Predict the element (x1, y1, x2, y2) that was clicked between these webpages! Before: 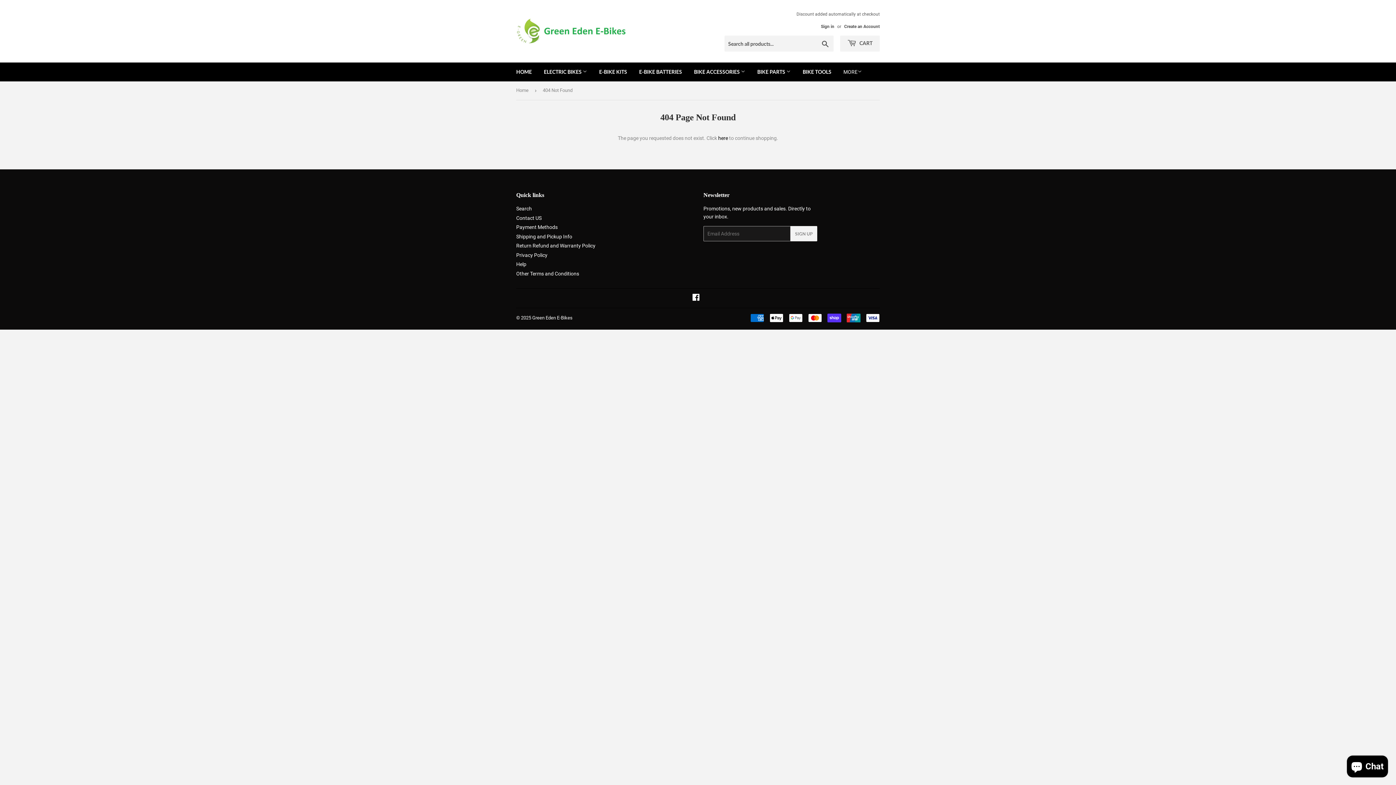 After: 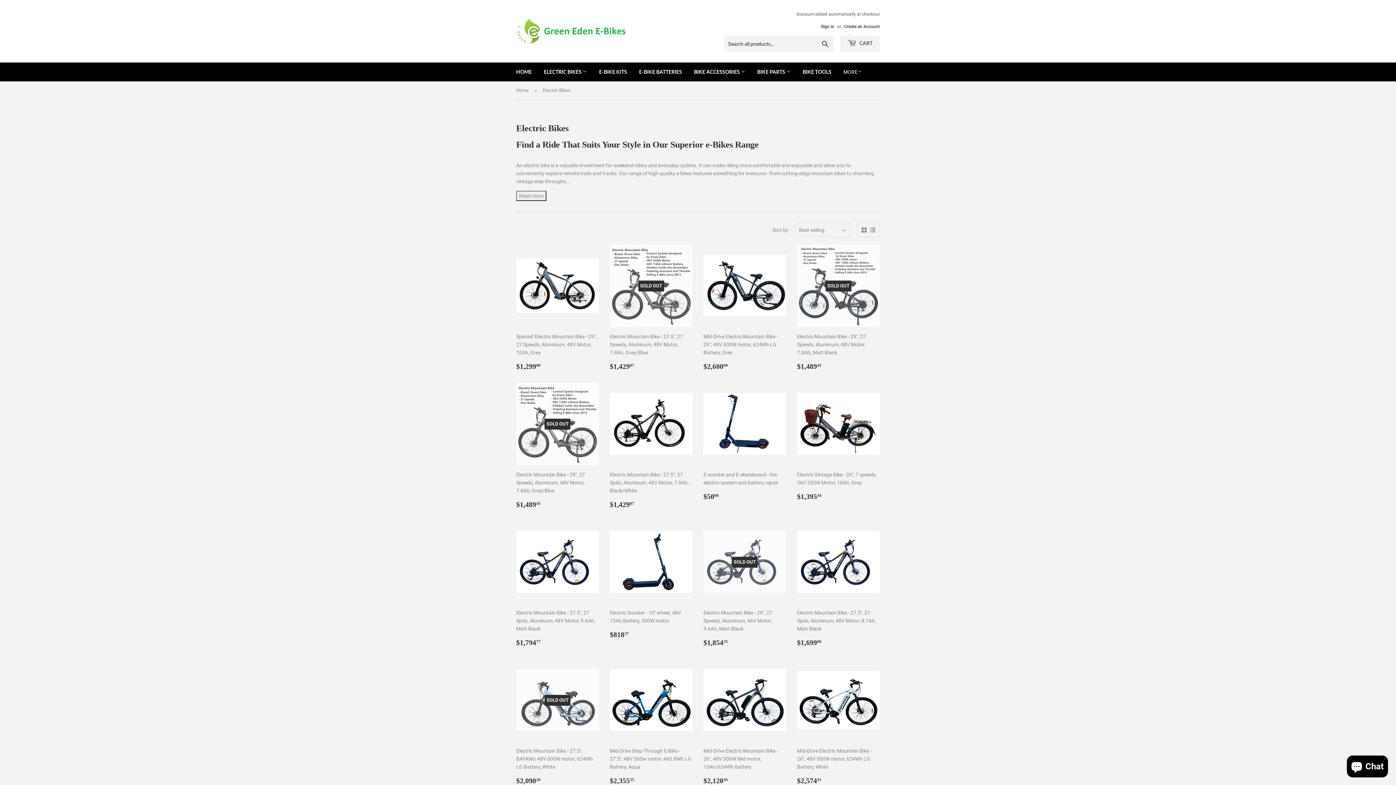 Action: bbox: (538, 62, 592, 81) label: ELECTRIC BIKES 